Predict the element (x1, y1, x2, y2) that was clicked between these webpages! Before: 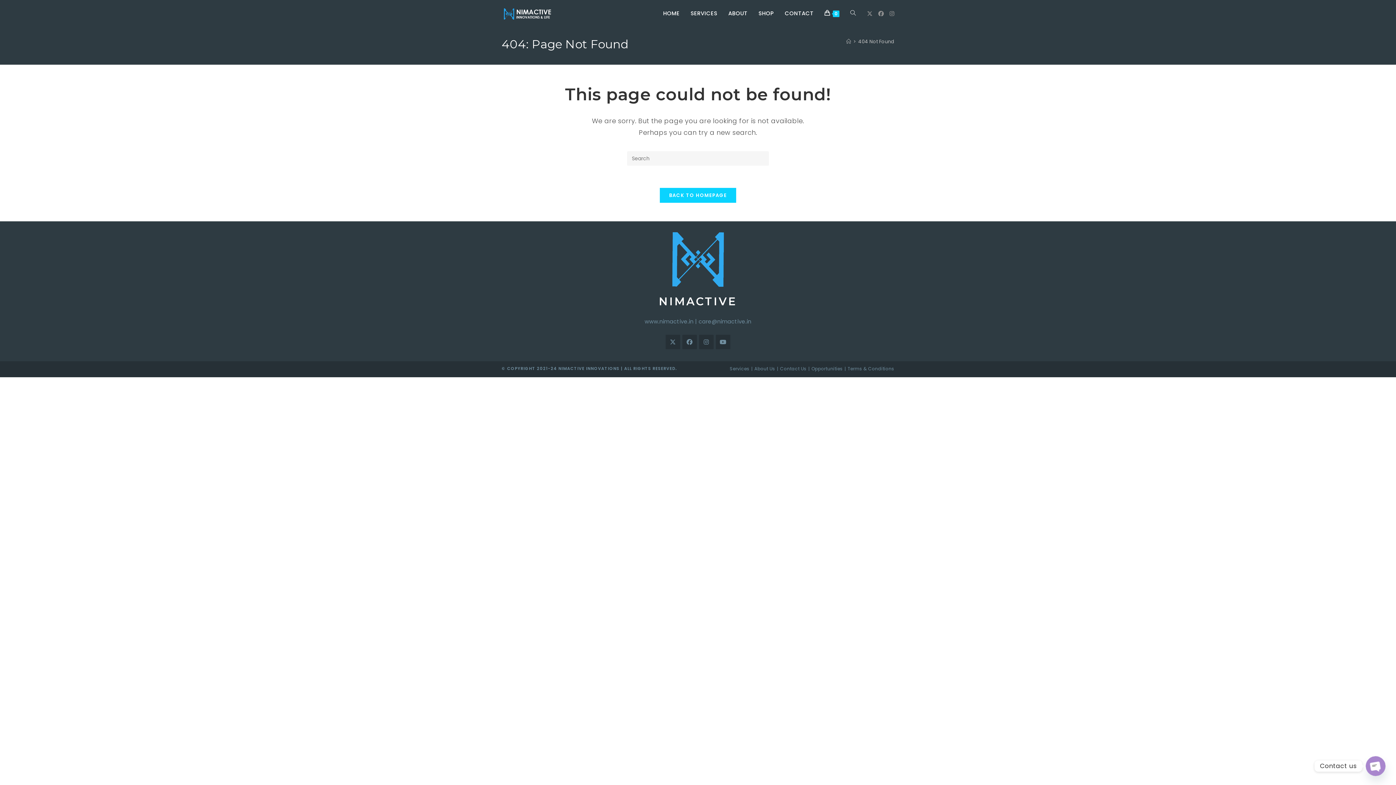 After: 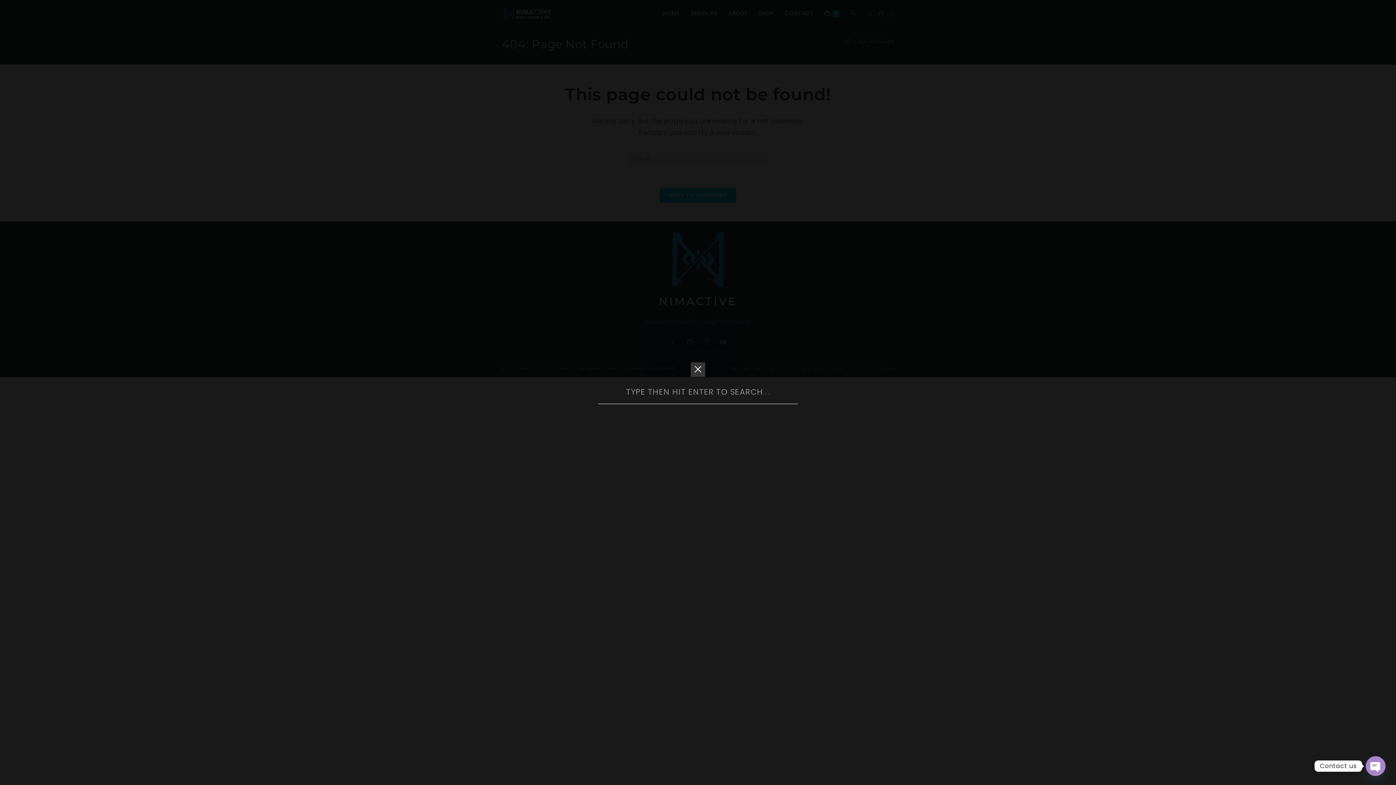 Action: bbox: (845, 0, 861, 26) label: TOGGLE WEBSITE SEARCH